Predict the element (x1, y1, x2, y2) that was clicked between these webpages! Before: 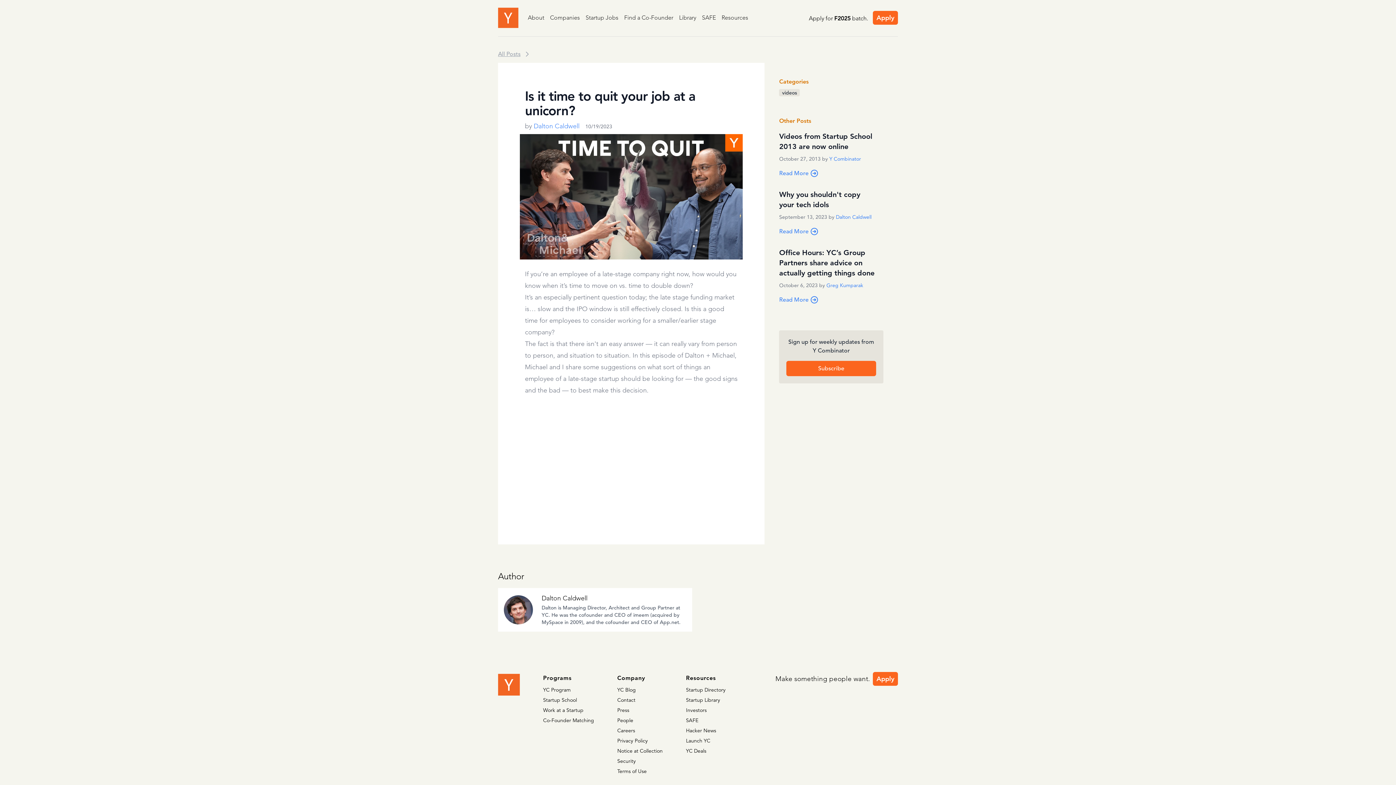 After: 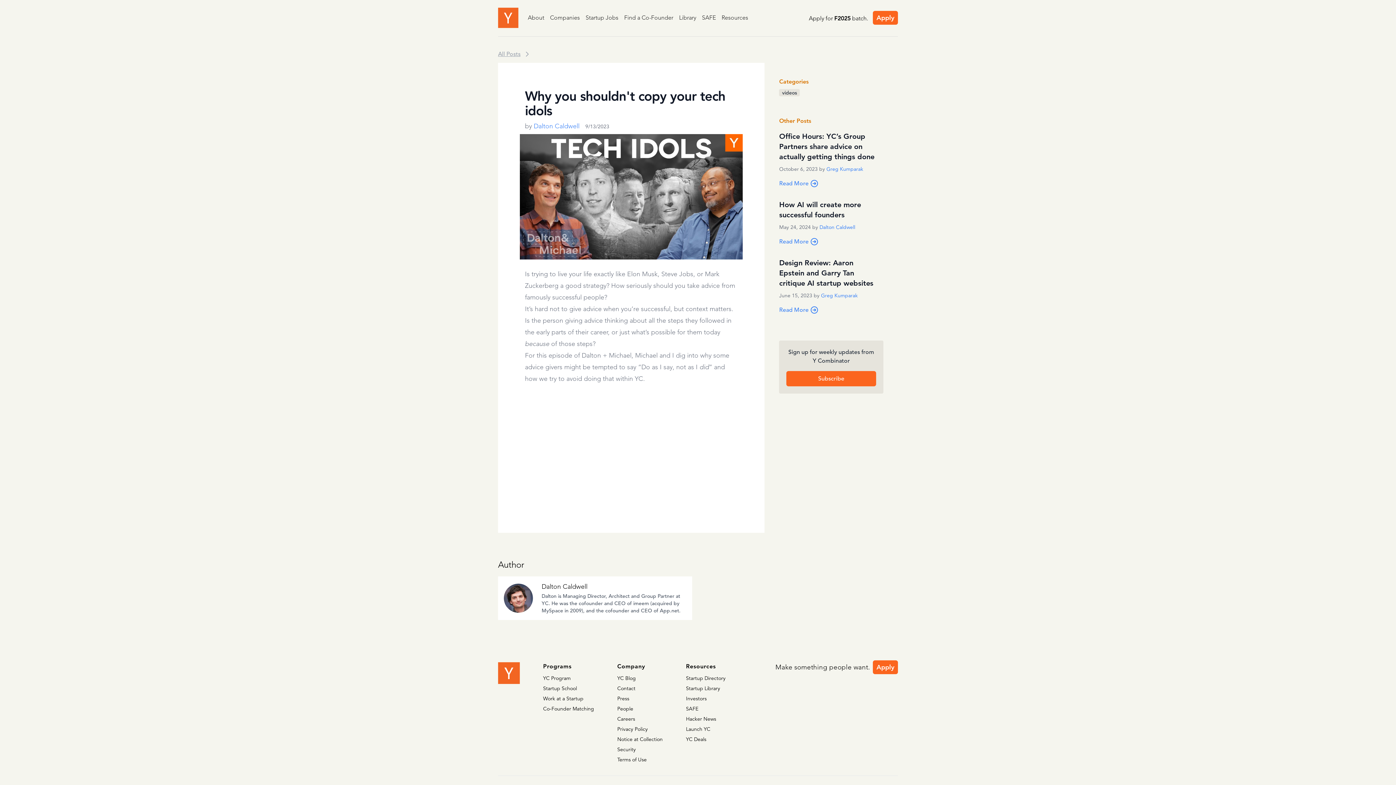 Action: label: Why you shouldn't copy your tech idols bbox: (779, 189, 874, 209)